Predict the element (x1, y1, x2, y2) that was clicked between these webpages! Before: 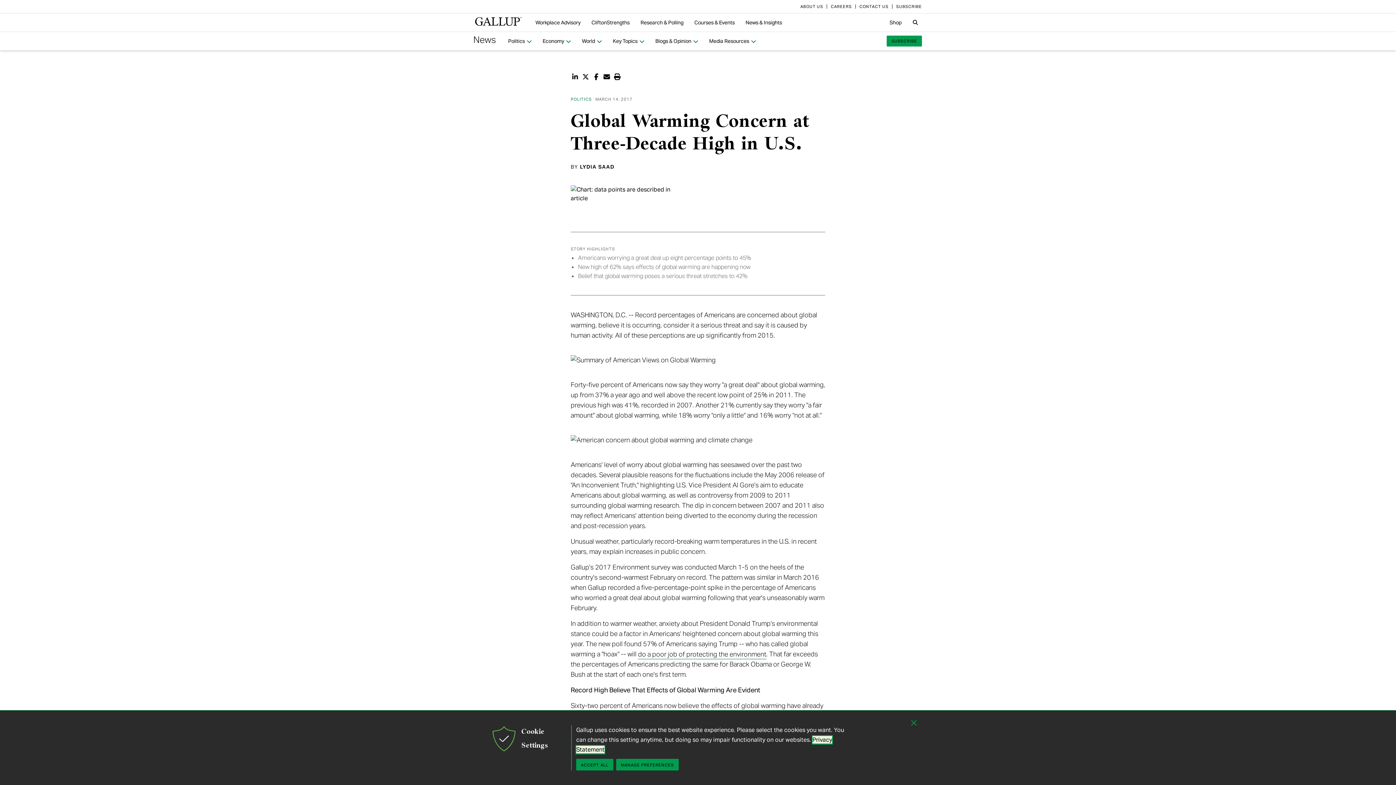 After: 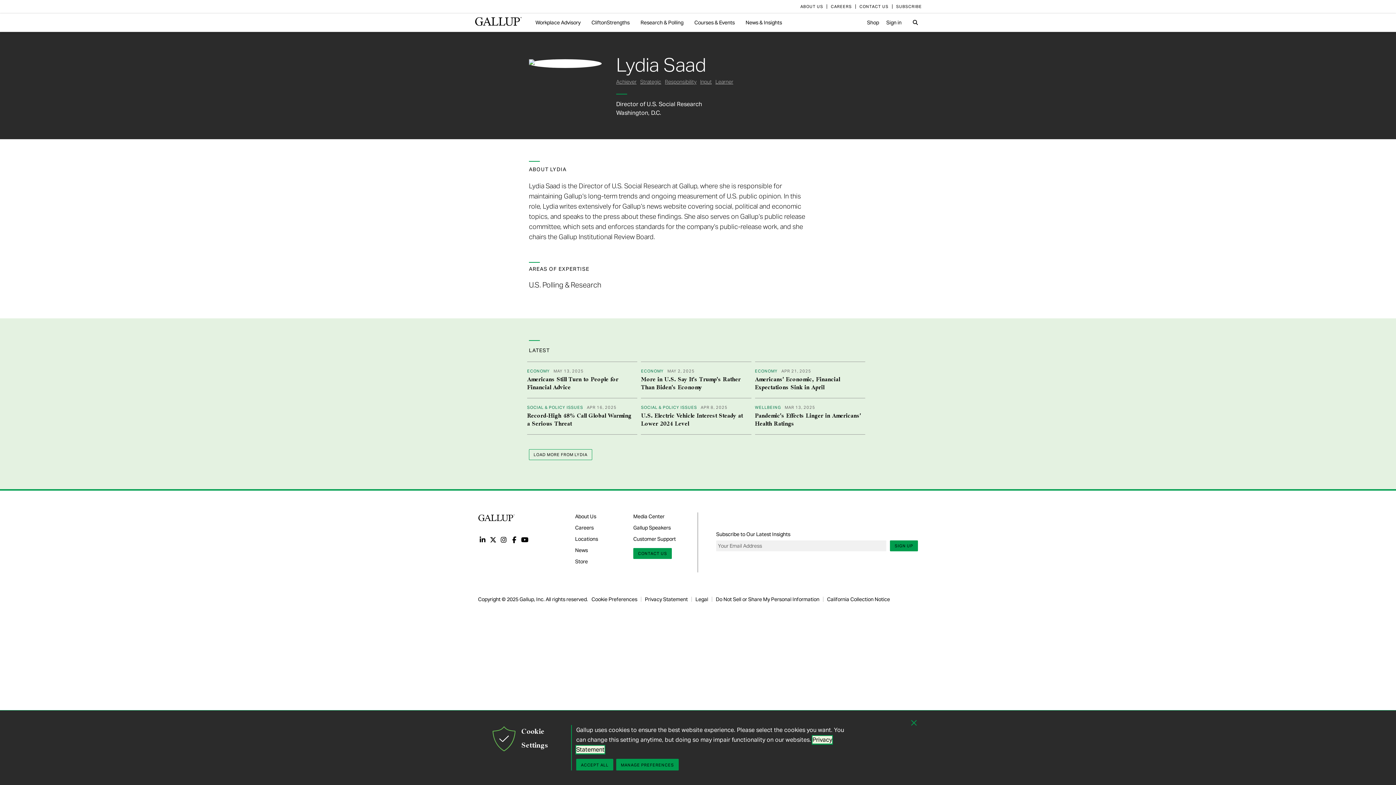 Action: bbox: (580, 163, 614, 170) label: LYDIA SAAD